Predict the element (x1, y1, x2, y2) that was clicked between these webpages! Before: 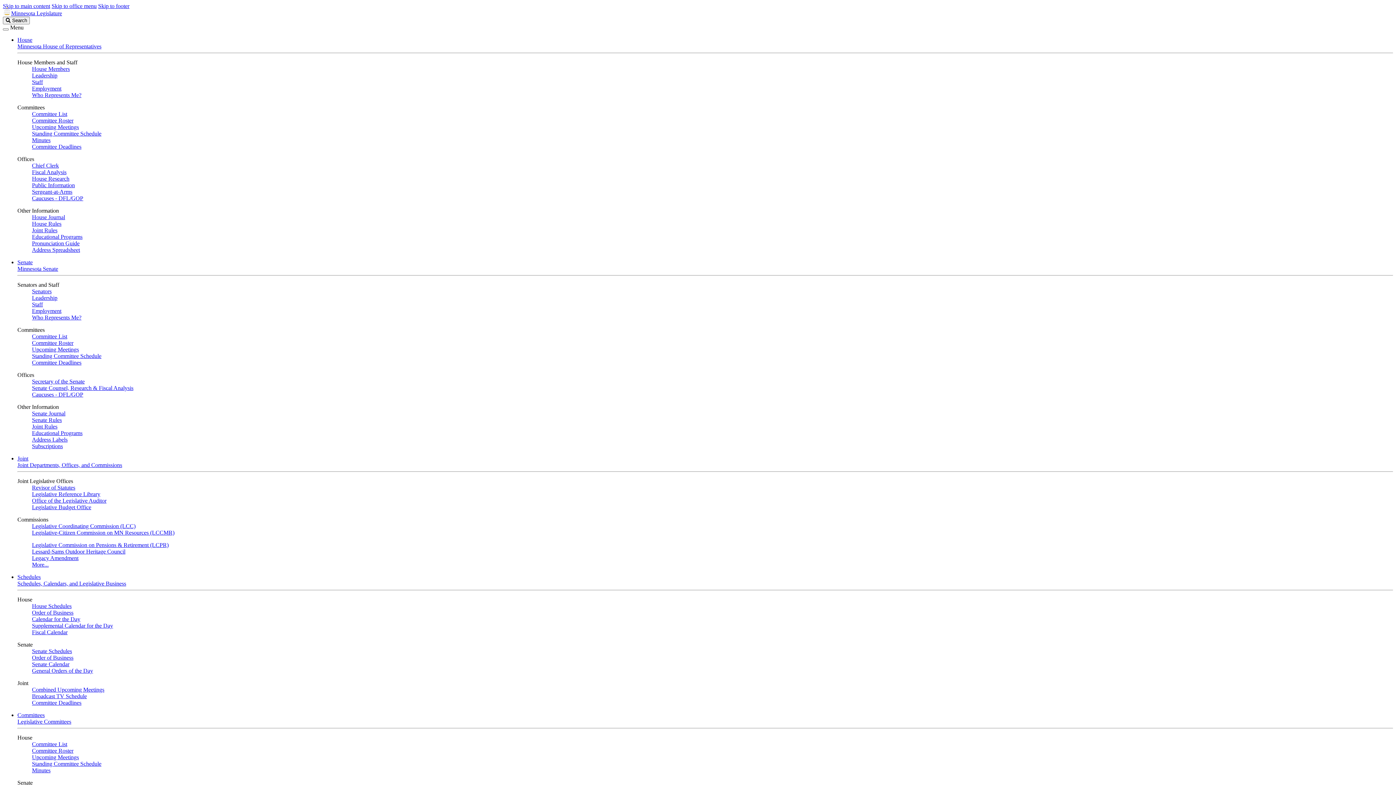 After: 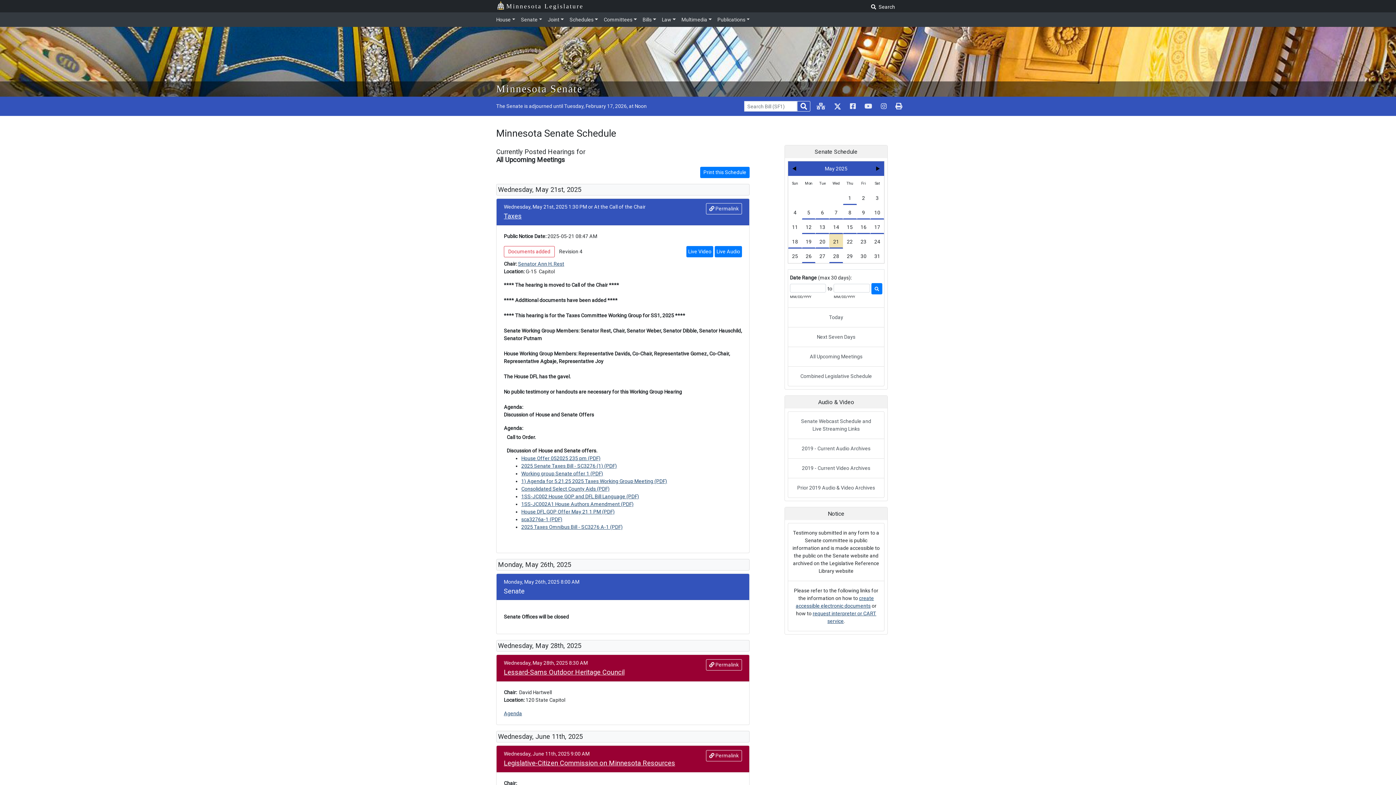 Action: label: Senate Schedules bbox: (32, 648, 72, 654)